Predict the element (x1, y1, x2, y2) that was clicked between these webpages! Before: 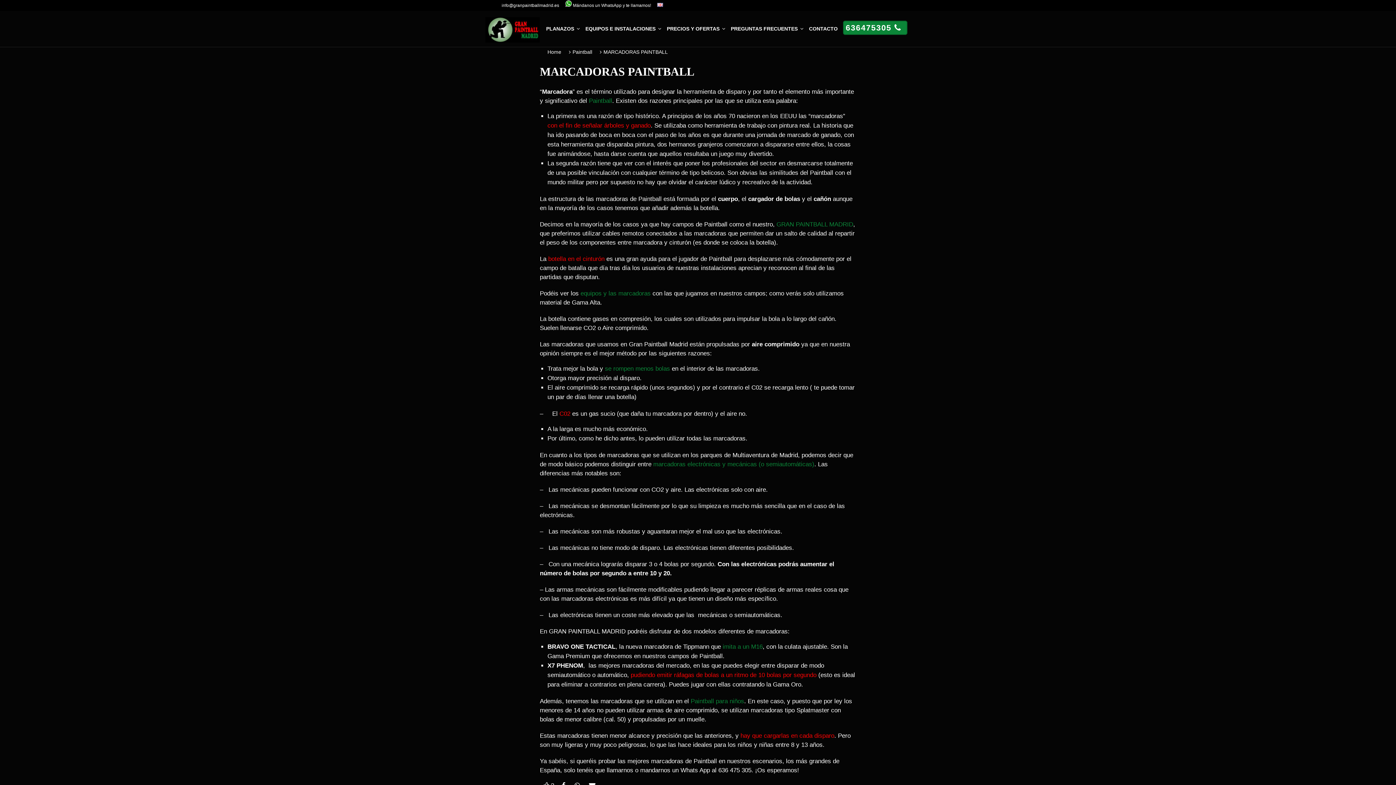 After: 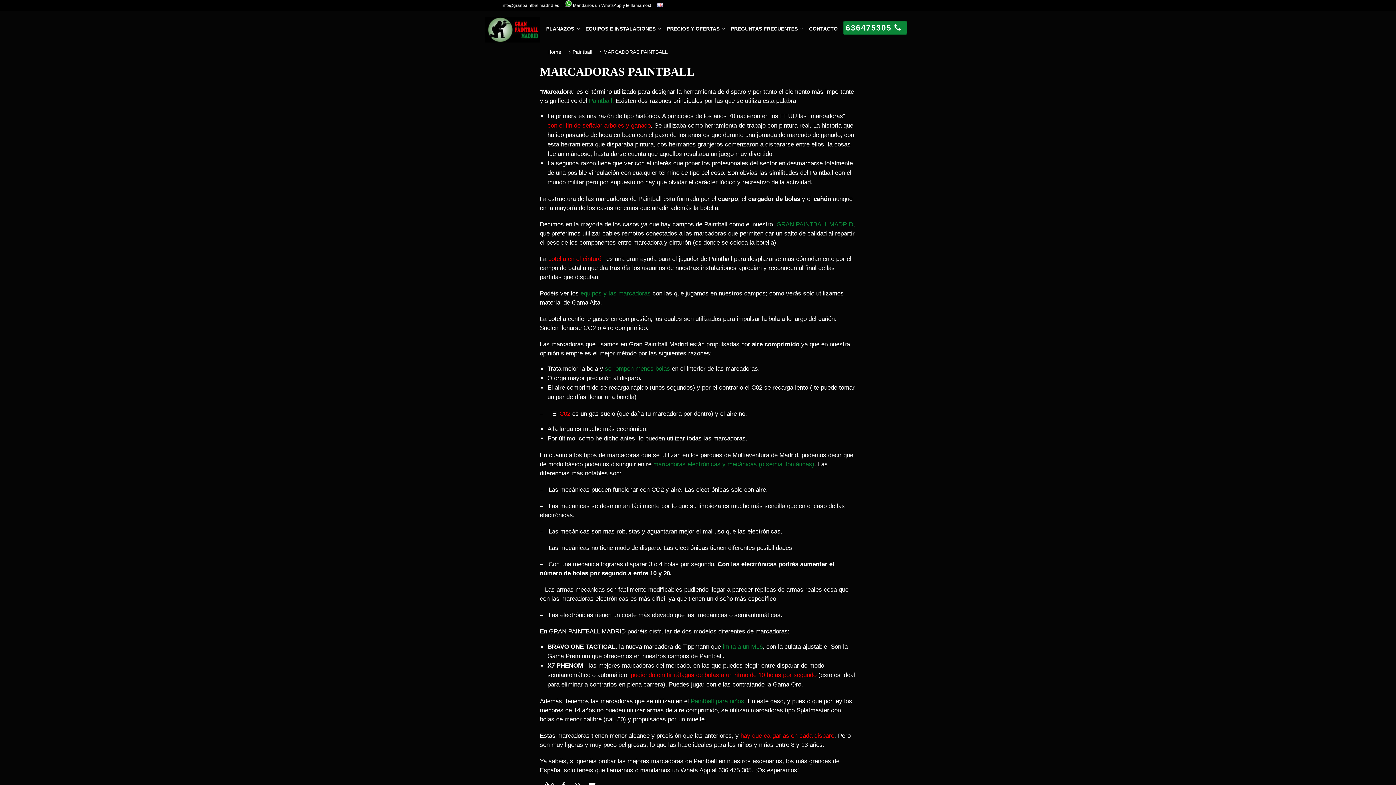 Action: bbox: (603, 49, 668, 54) label: MARCADORAS PAINTBALL